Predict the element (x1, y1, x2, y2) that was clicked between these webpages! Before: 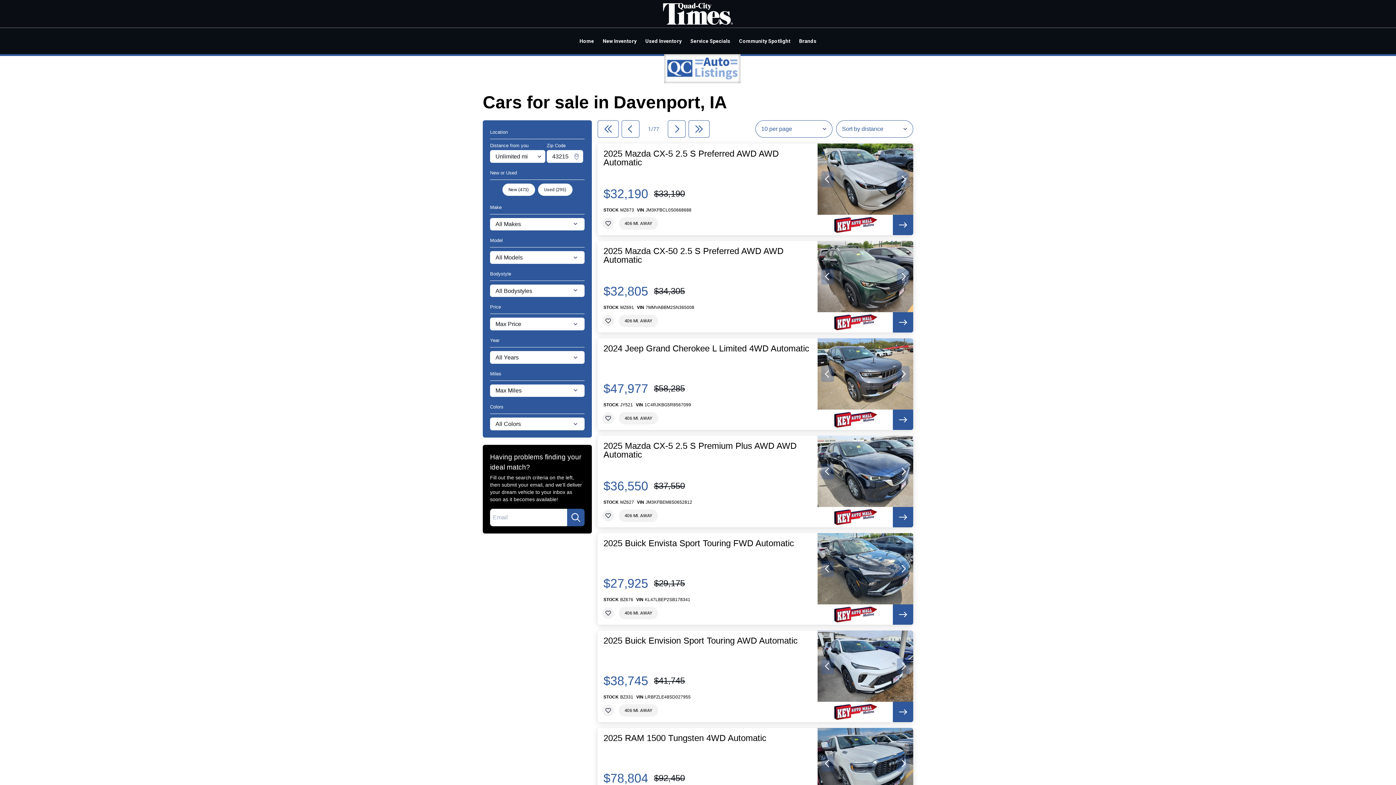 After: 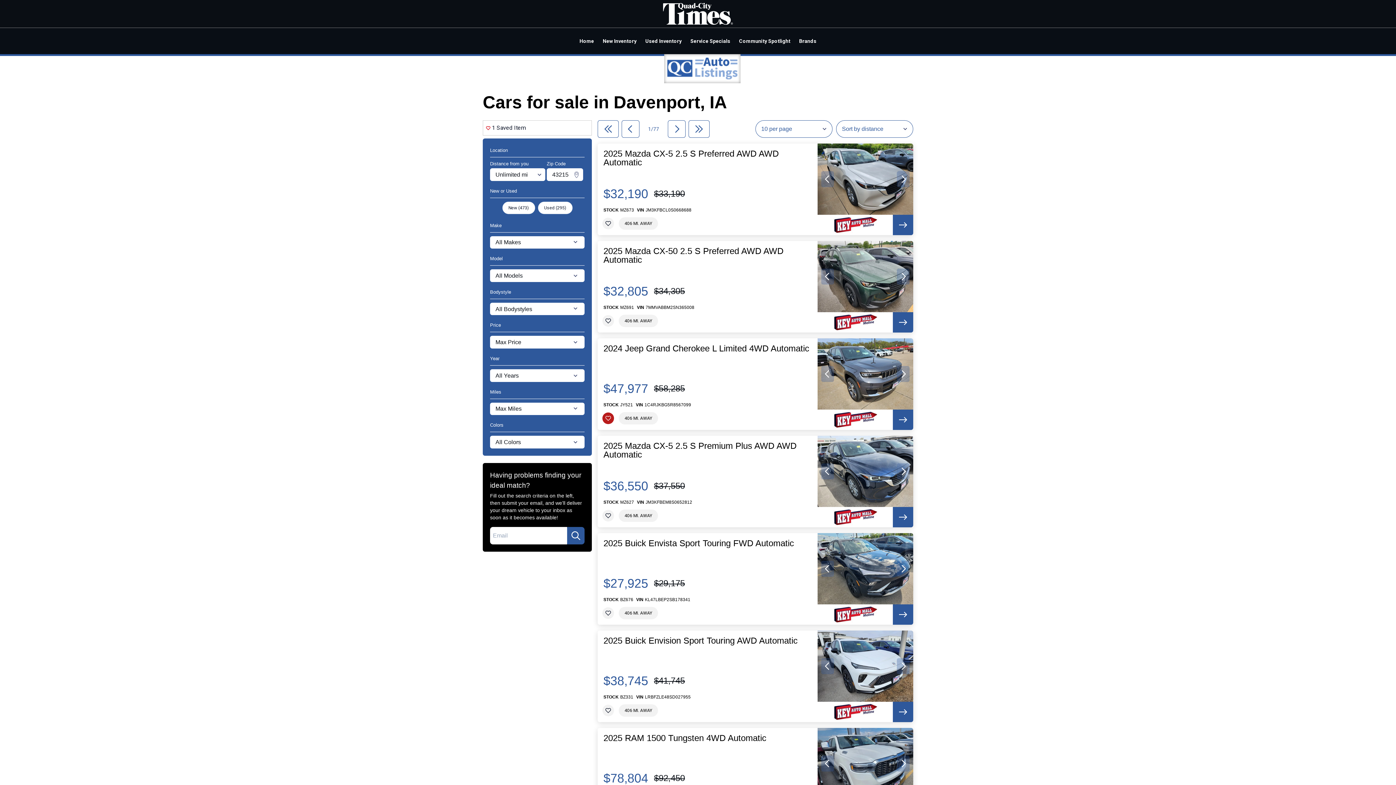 Action: bbox: (602, 412, 614, 424)